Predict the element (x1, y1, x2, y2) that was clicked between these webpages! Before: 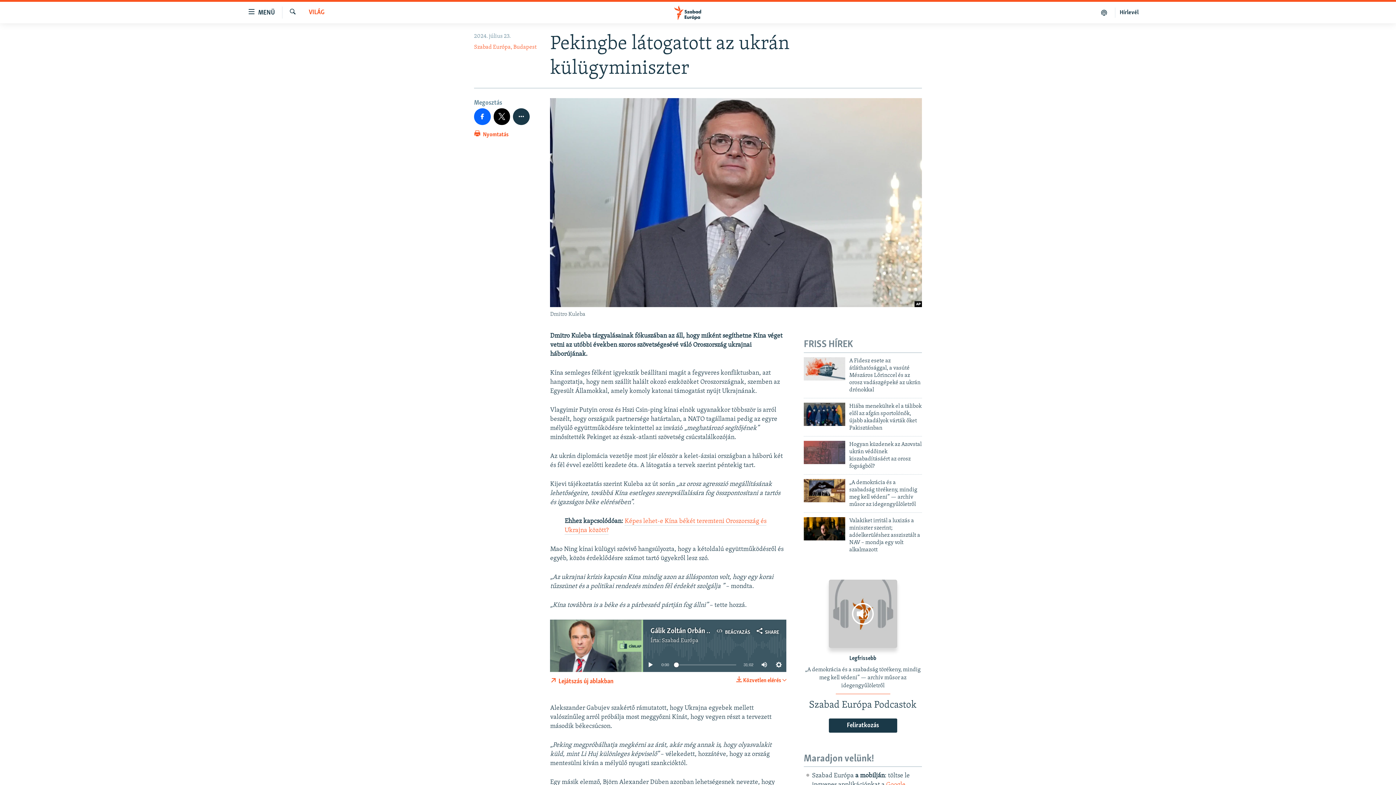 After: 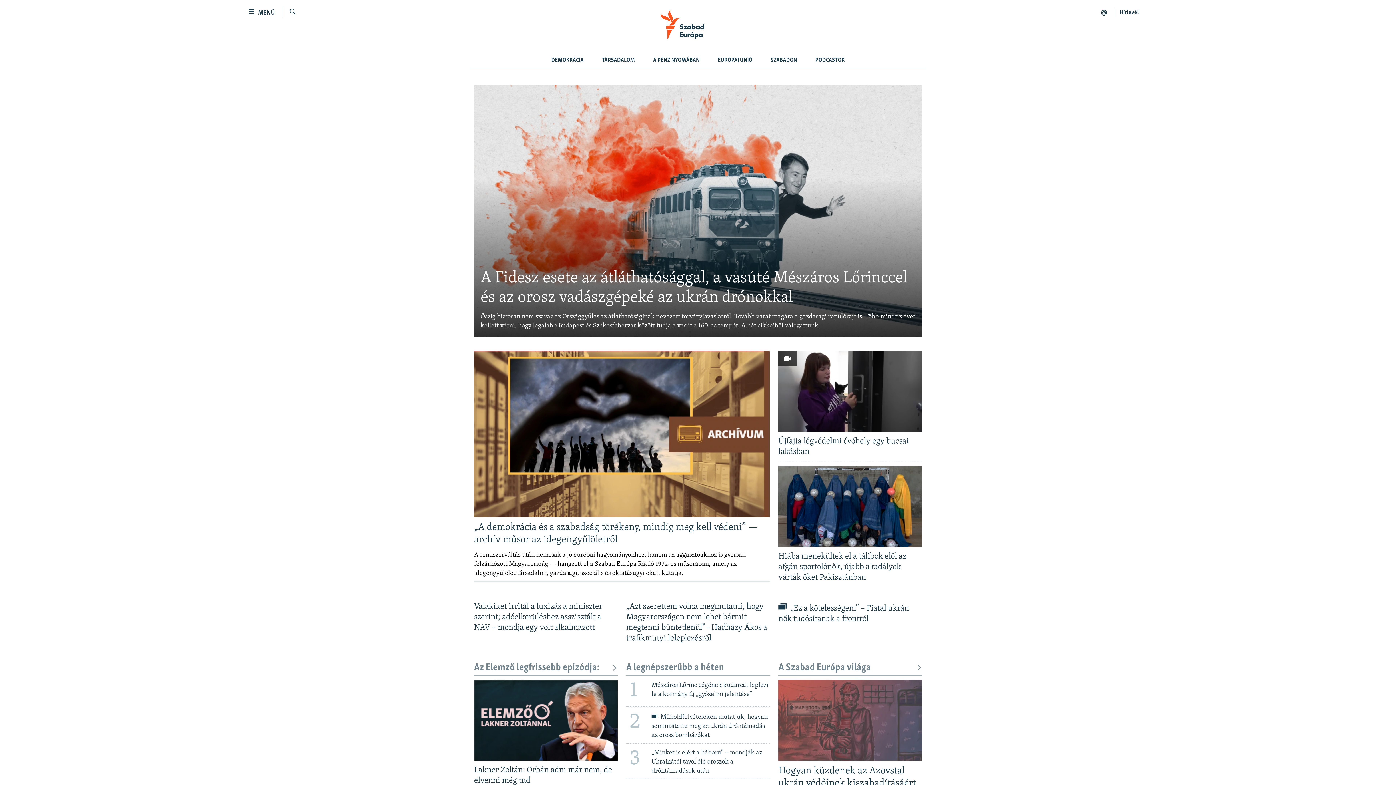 Action: bbox: (661, 5, 734, 19)